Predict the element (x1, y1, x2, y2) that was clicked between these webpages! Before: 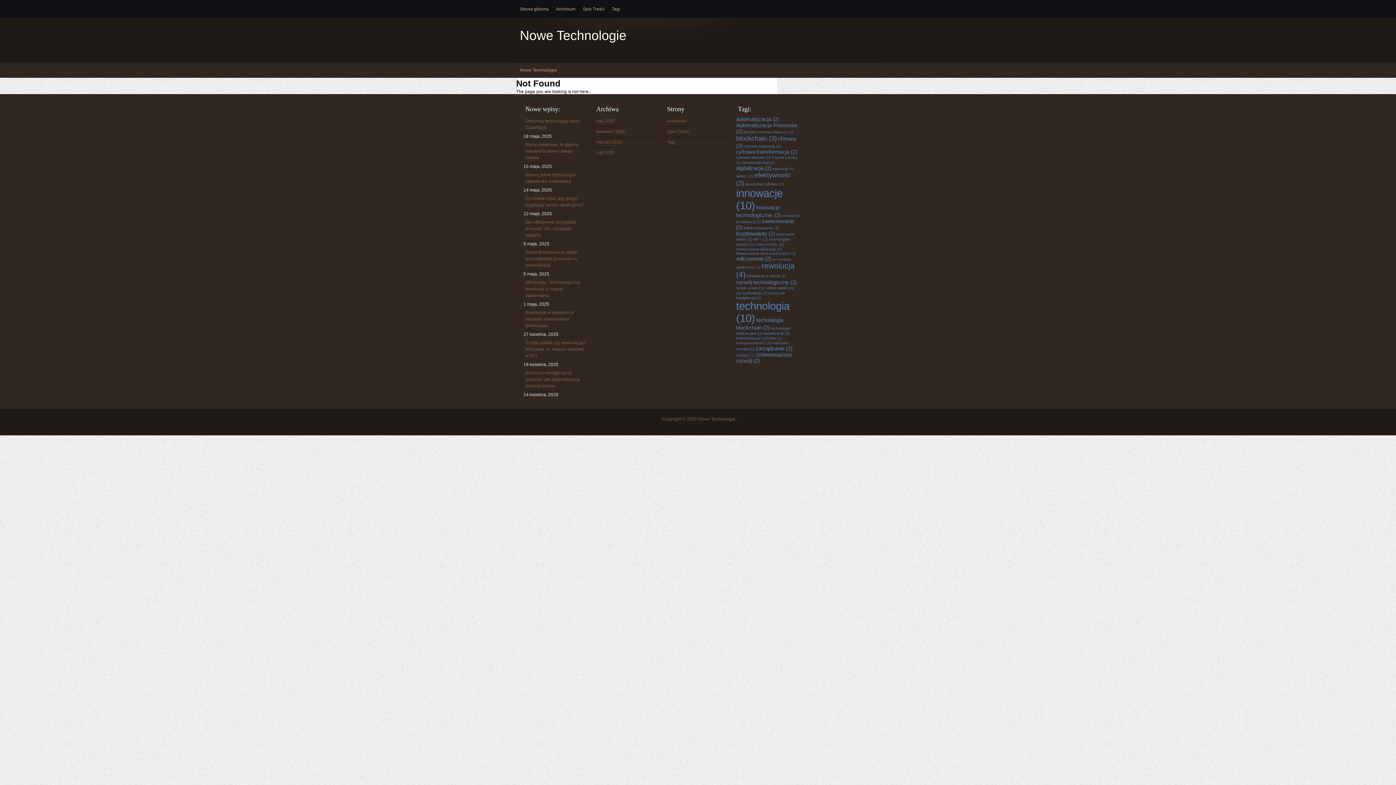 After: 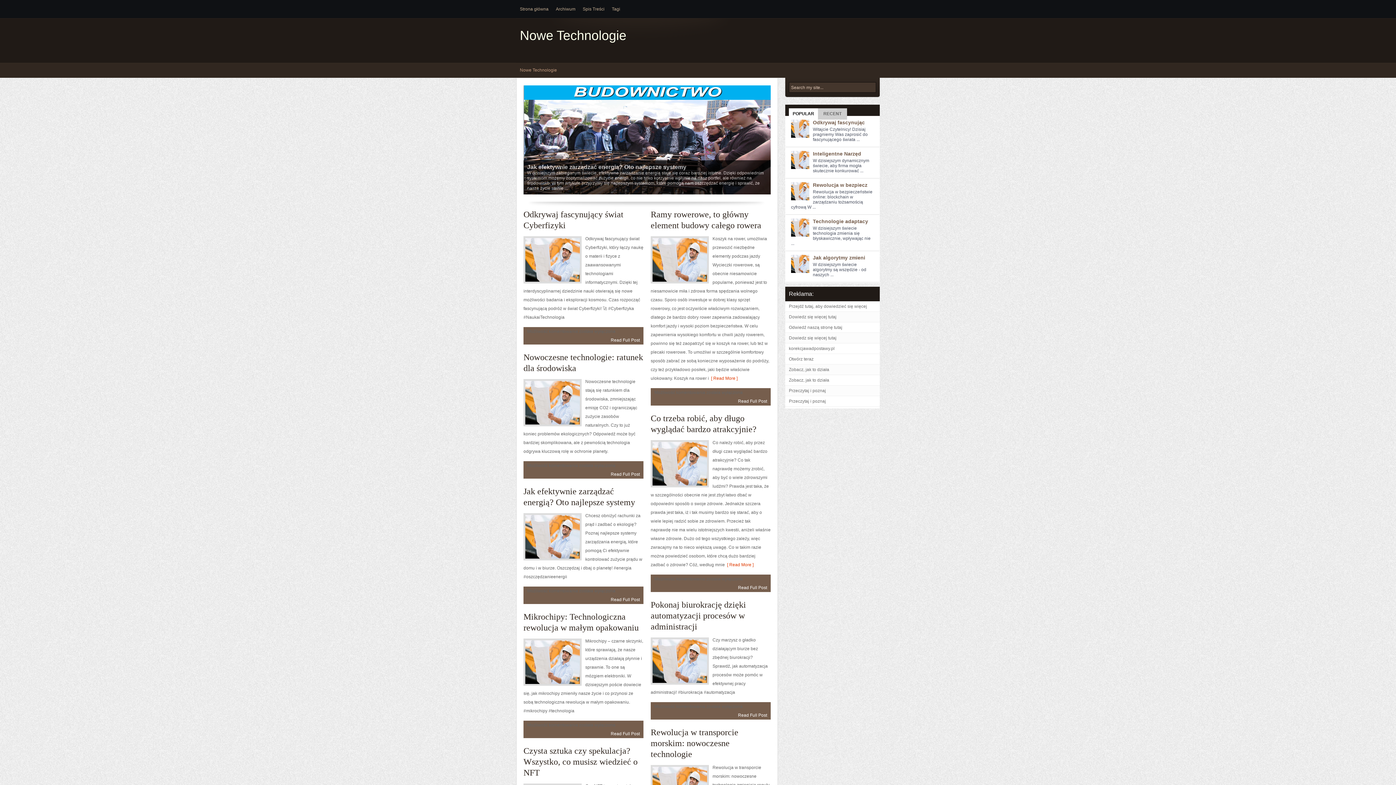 Action: bbox: (516, 3, 552, 14) label: Strona główna